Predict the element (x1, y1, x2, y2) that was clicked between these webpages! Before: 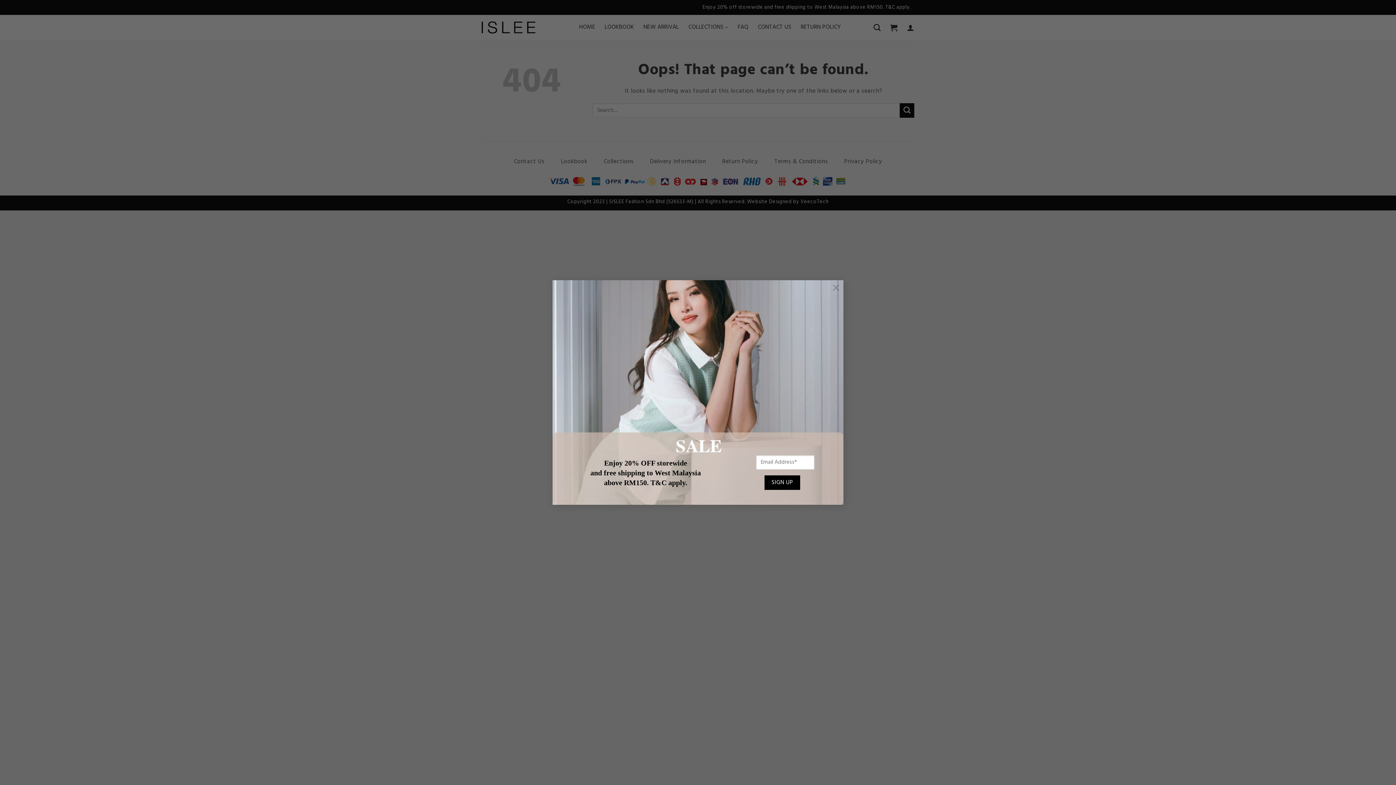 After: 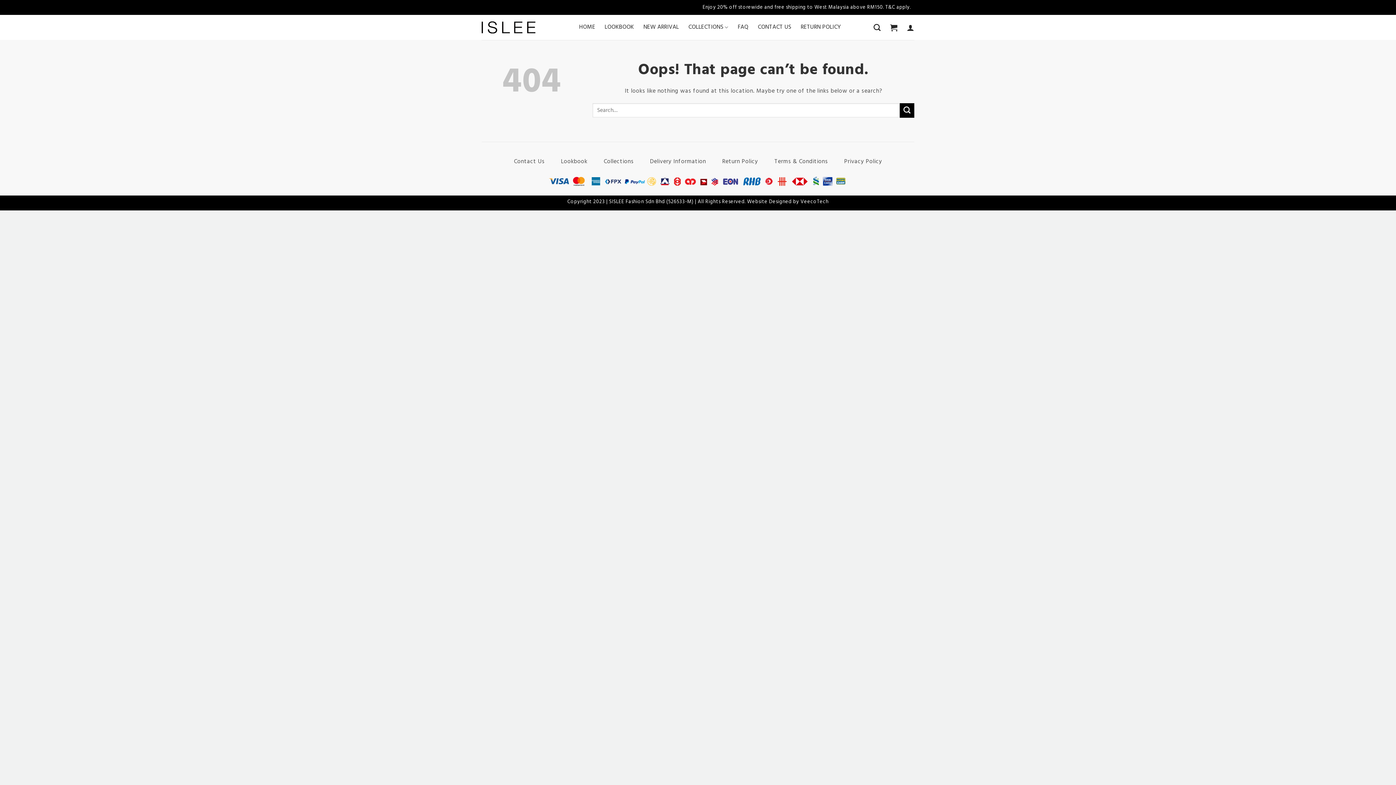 Action: label: × bbox: (829, 280, 843, 295)